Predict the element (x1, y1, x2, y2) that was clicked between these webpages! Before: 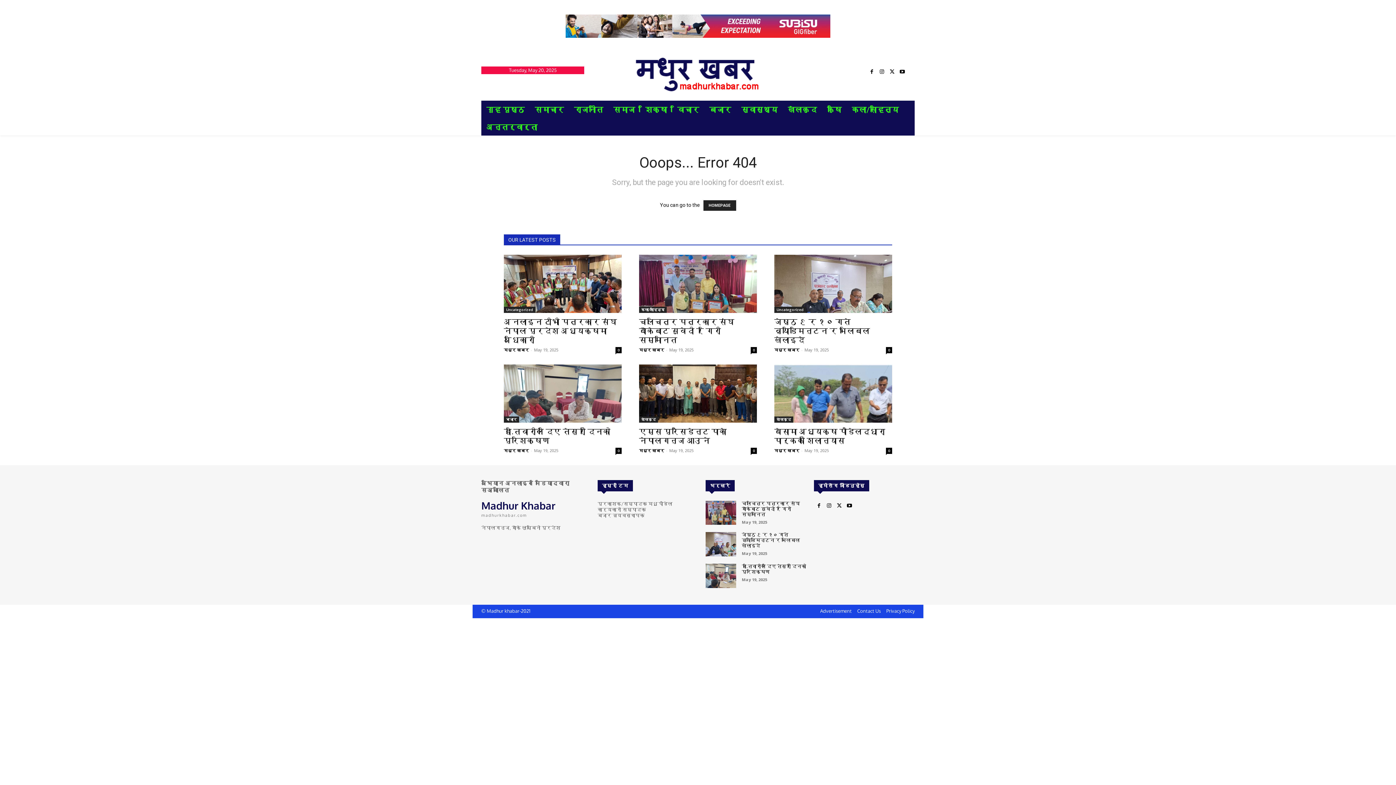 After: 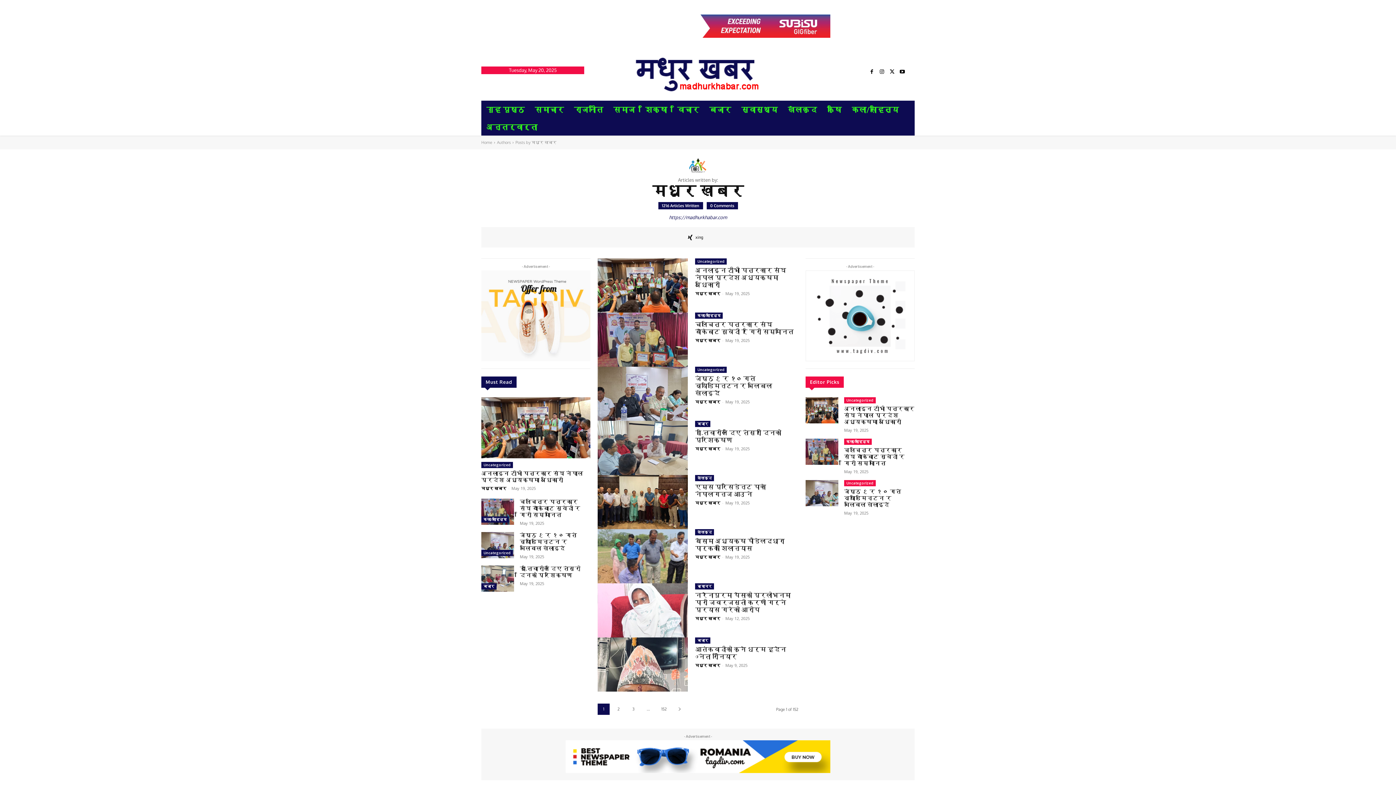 Action: bbox: (639, 347, 664, 352) label: मधुर खबर